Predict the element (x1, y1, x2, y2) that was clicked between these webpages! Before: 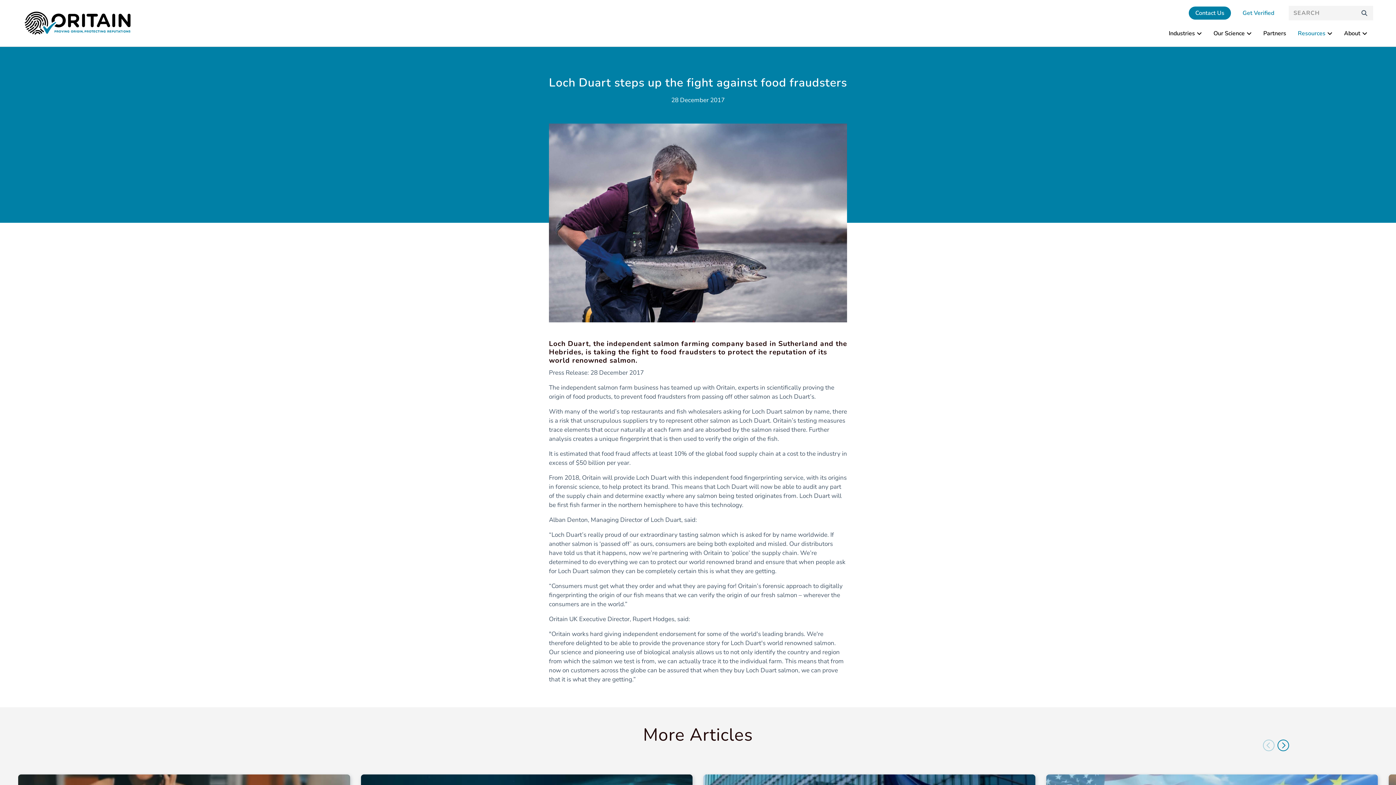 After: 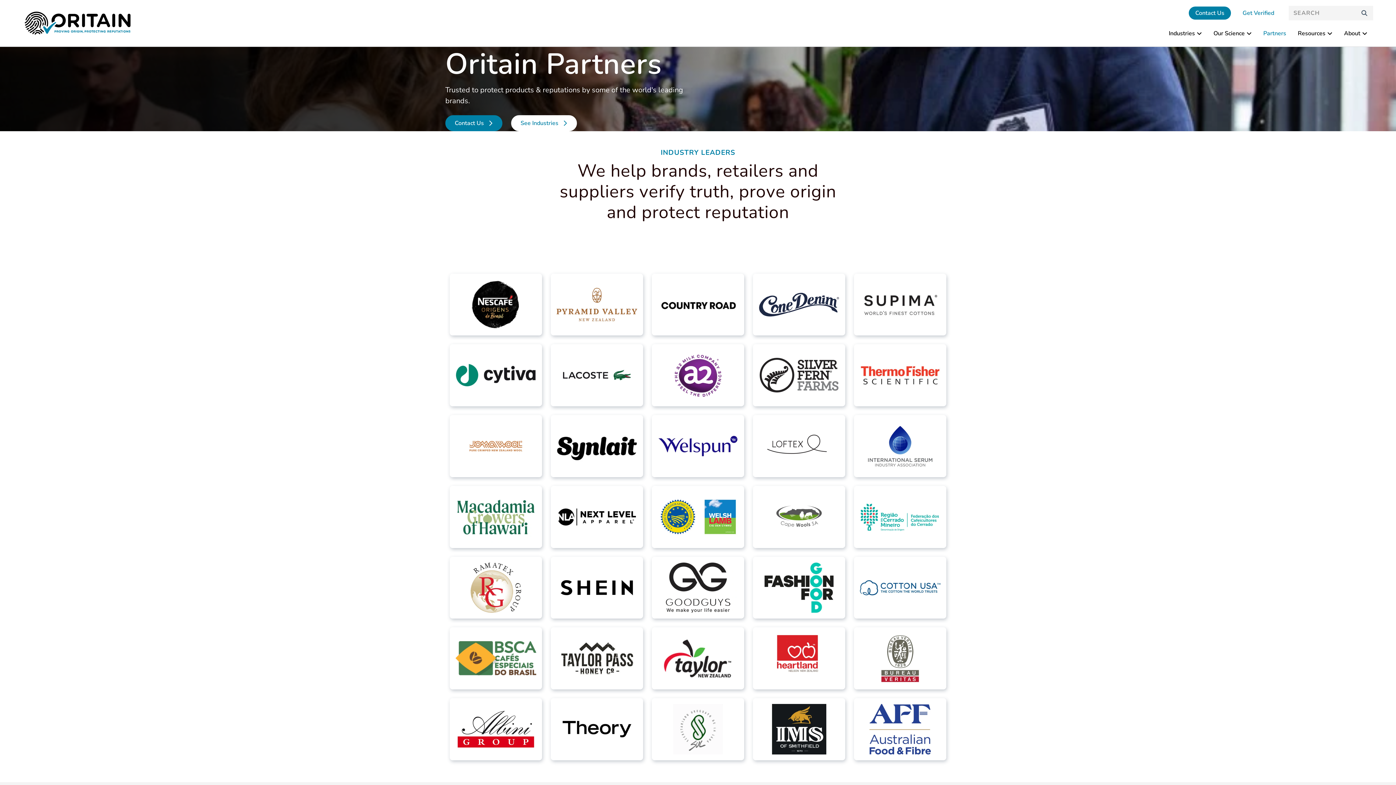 Action: bbox: (1257, 26, 1292, 40) label: Partners